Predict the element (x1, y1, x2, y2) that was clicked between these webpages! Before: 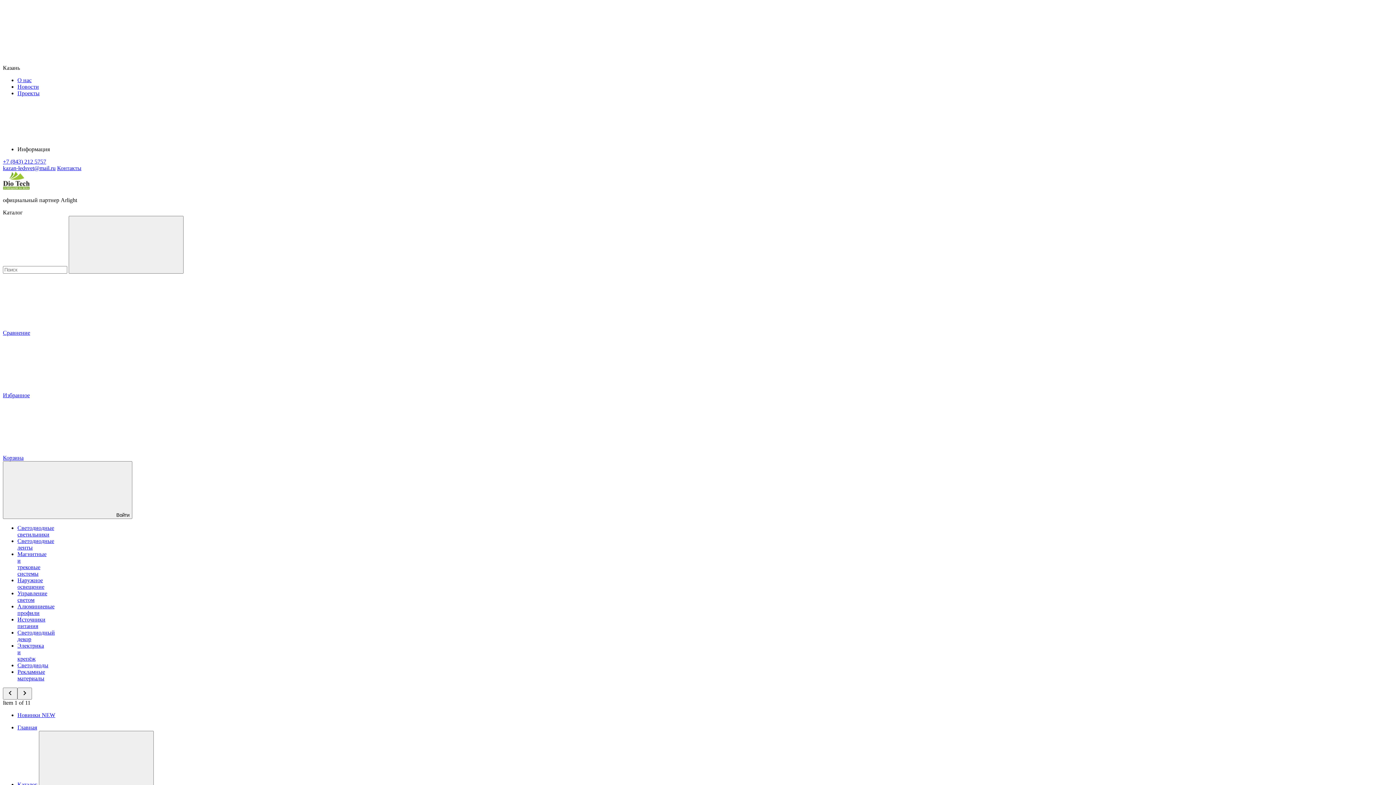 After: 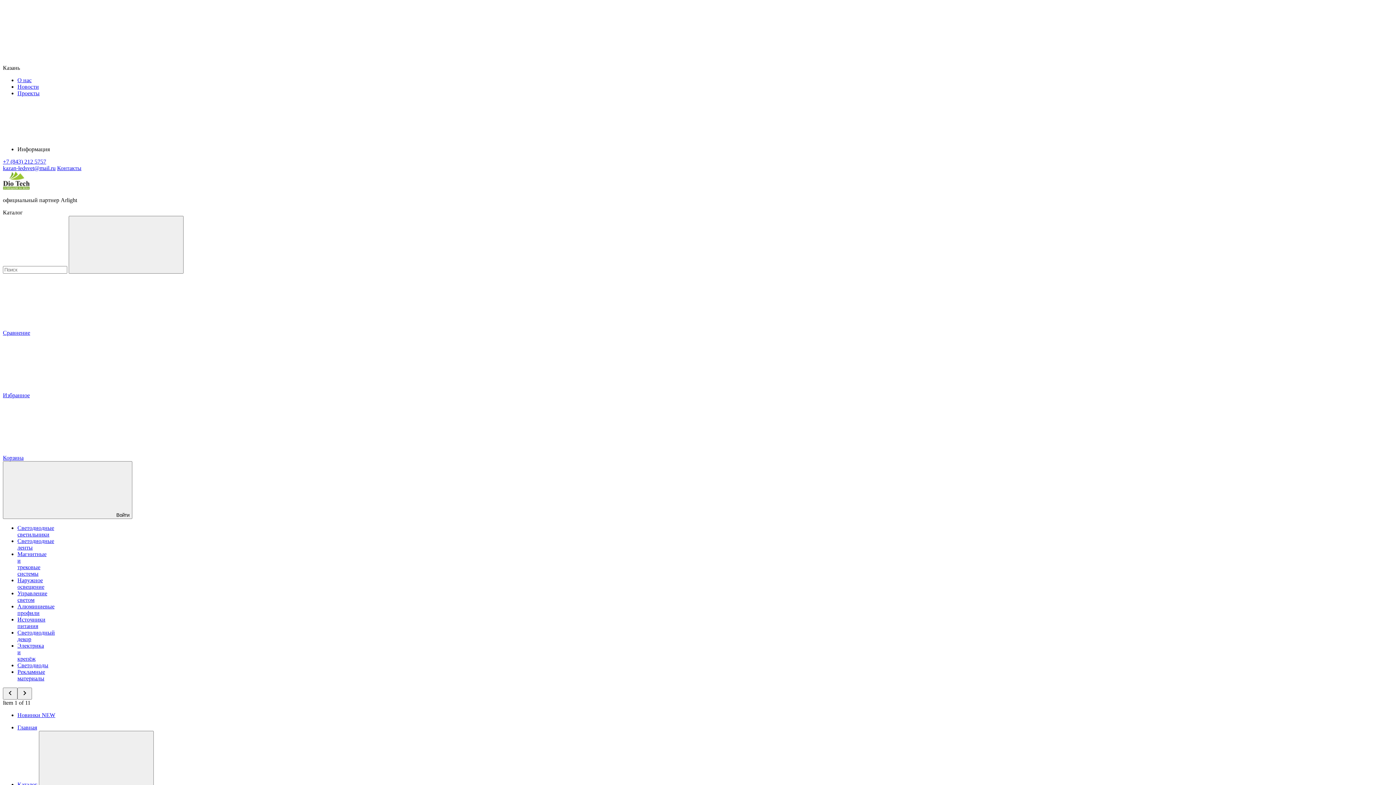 Action: bbox: (17, 577, 44, 590) label: Наружное освещение